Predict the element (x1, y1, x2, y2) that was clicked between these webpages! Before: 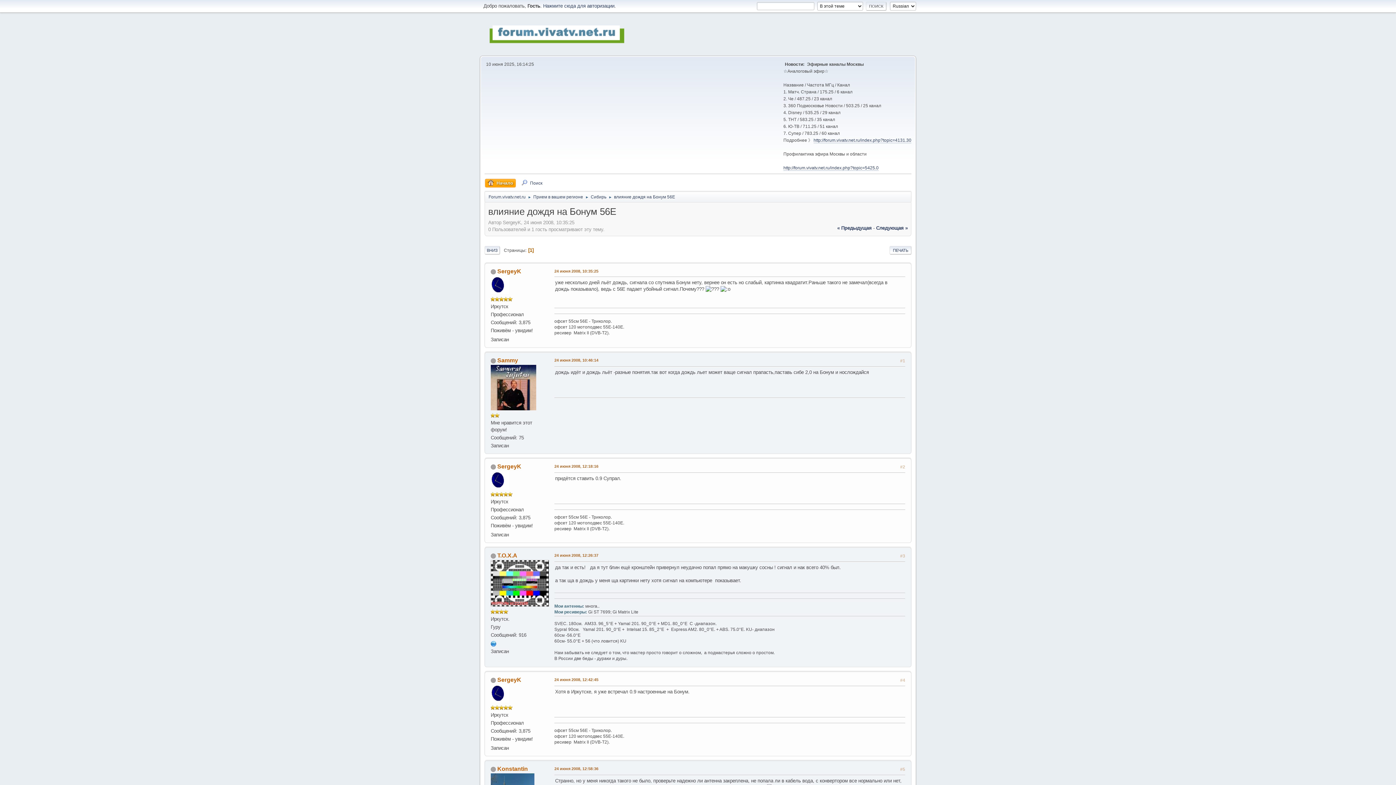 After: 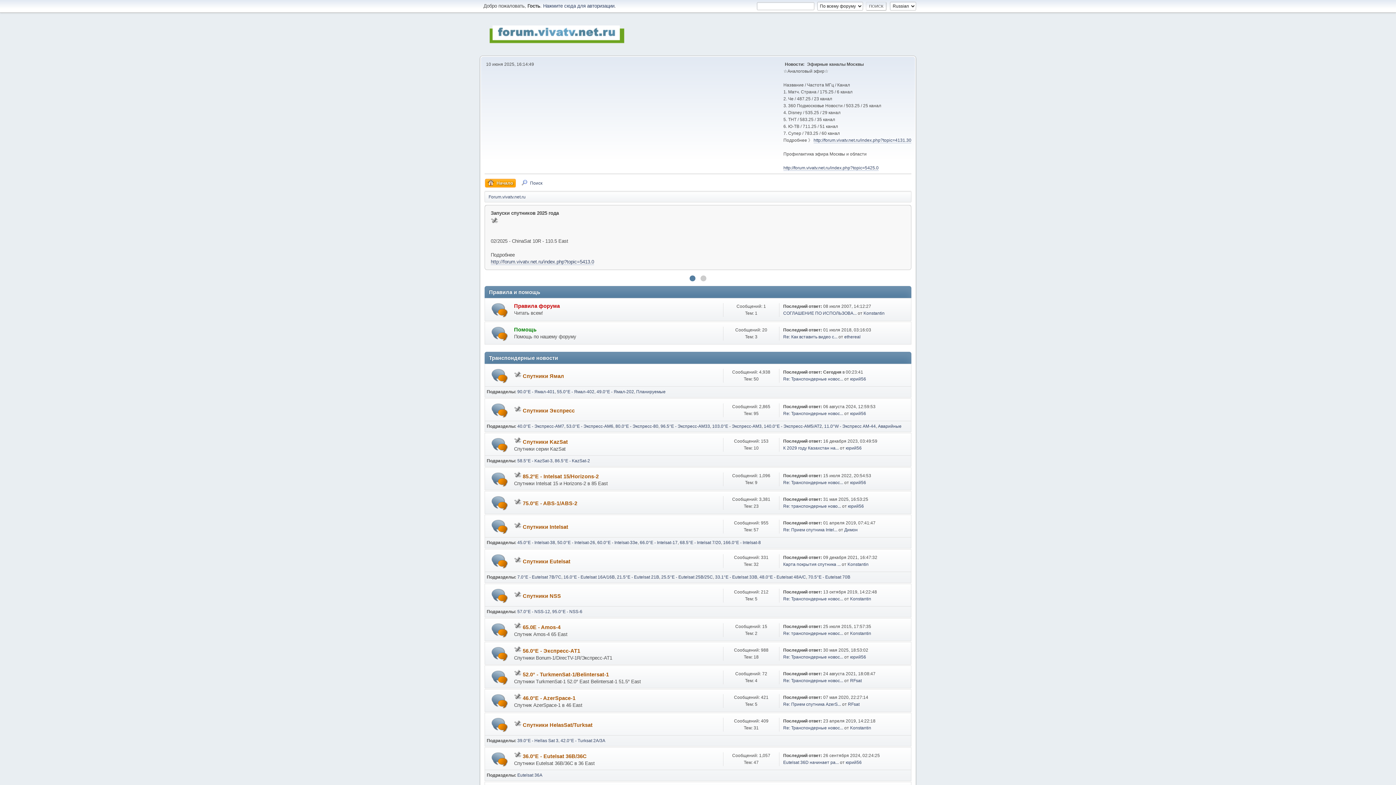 Action: label: Начало bbox: (485, 178, 516, 187)